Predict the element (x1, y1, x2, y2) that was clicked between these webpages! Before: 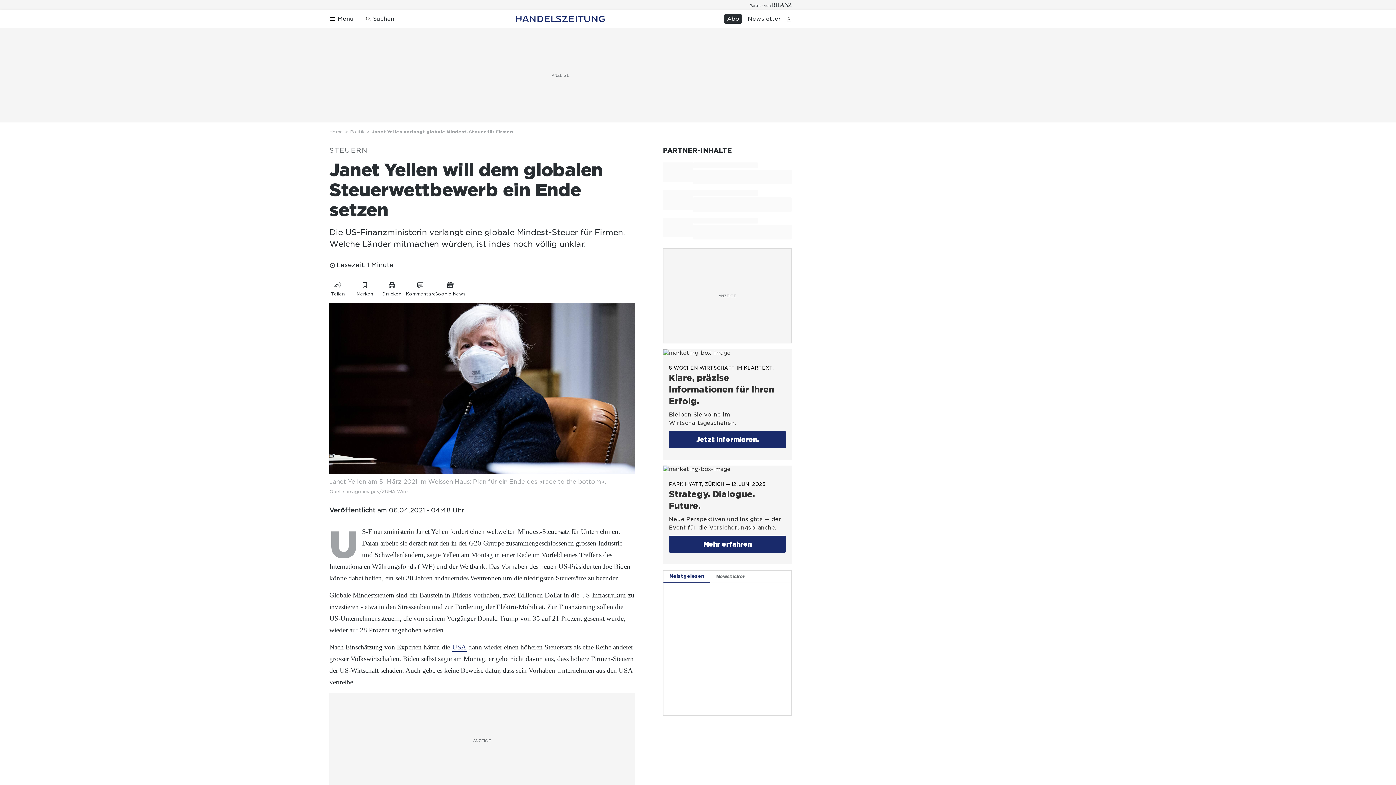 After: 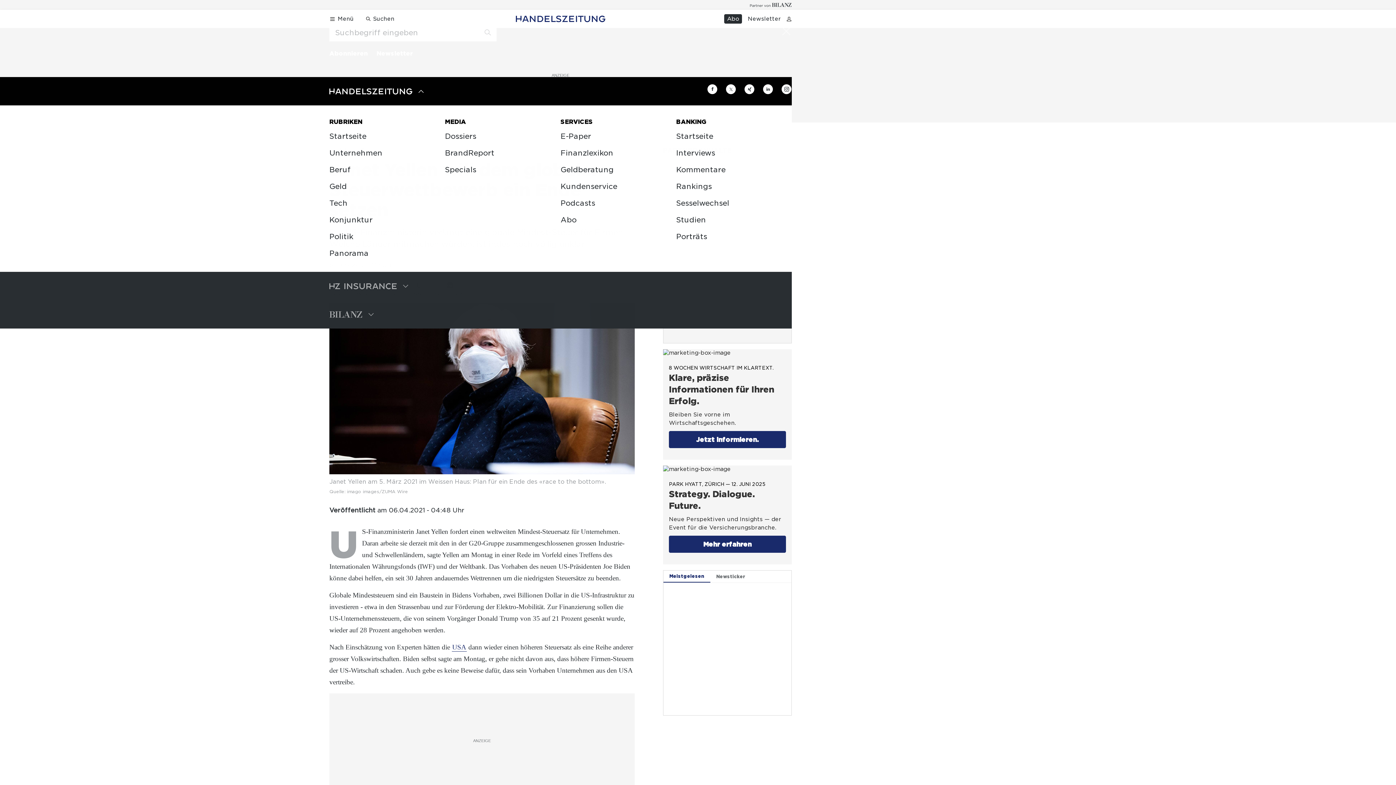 Action: bbox: (326, 14, 356, 23) label: Menü öffnen